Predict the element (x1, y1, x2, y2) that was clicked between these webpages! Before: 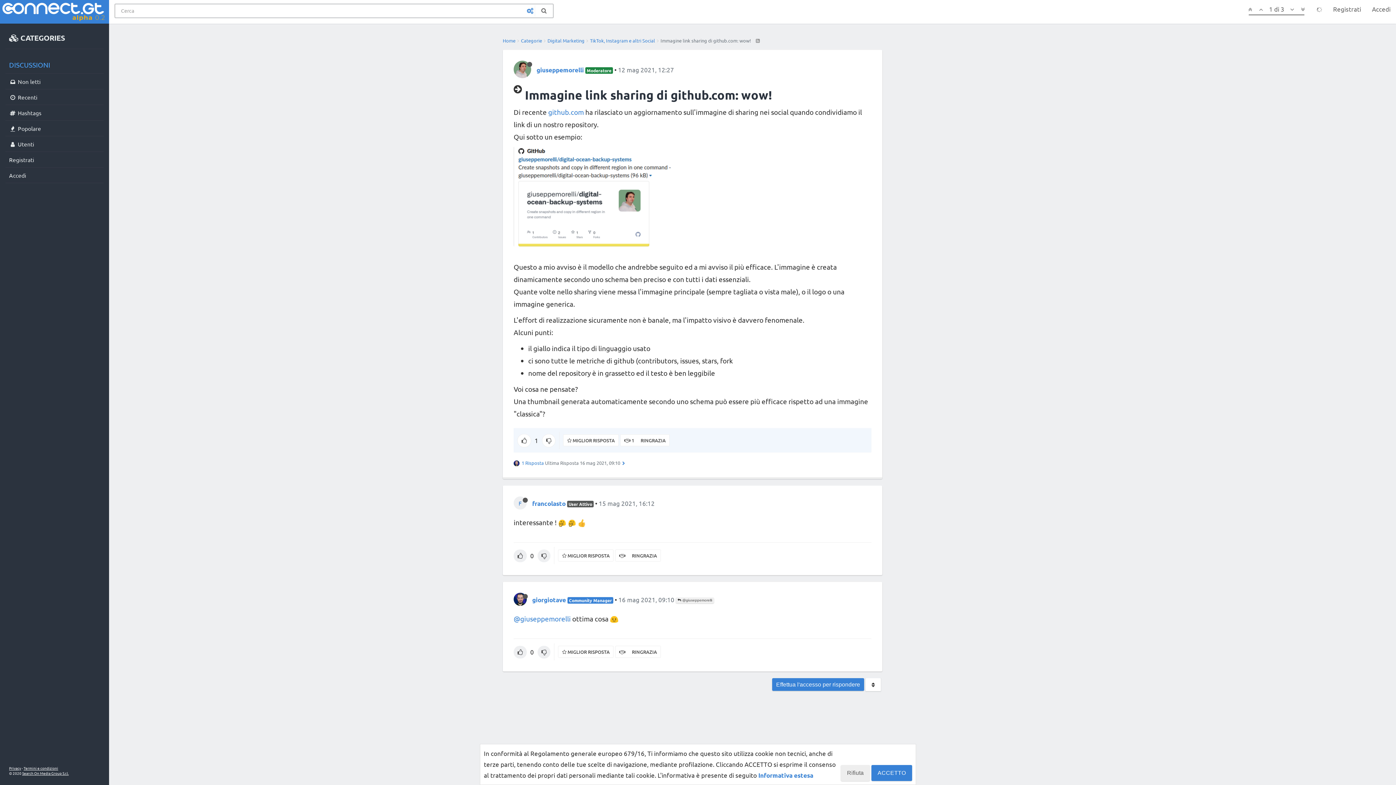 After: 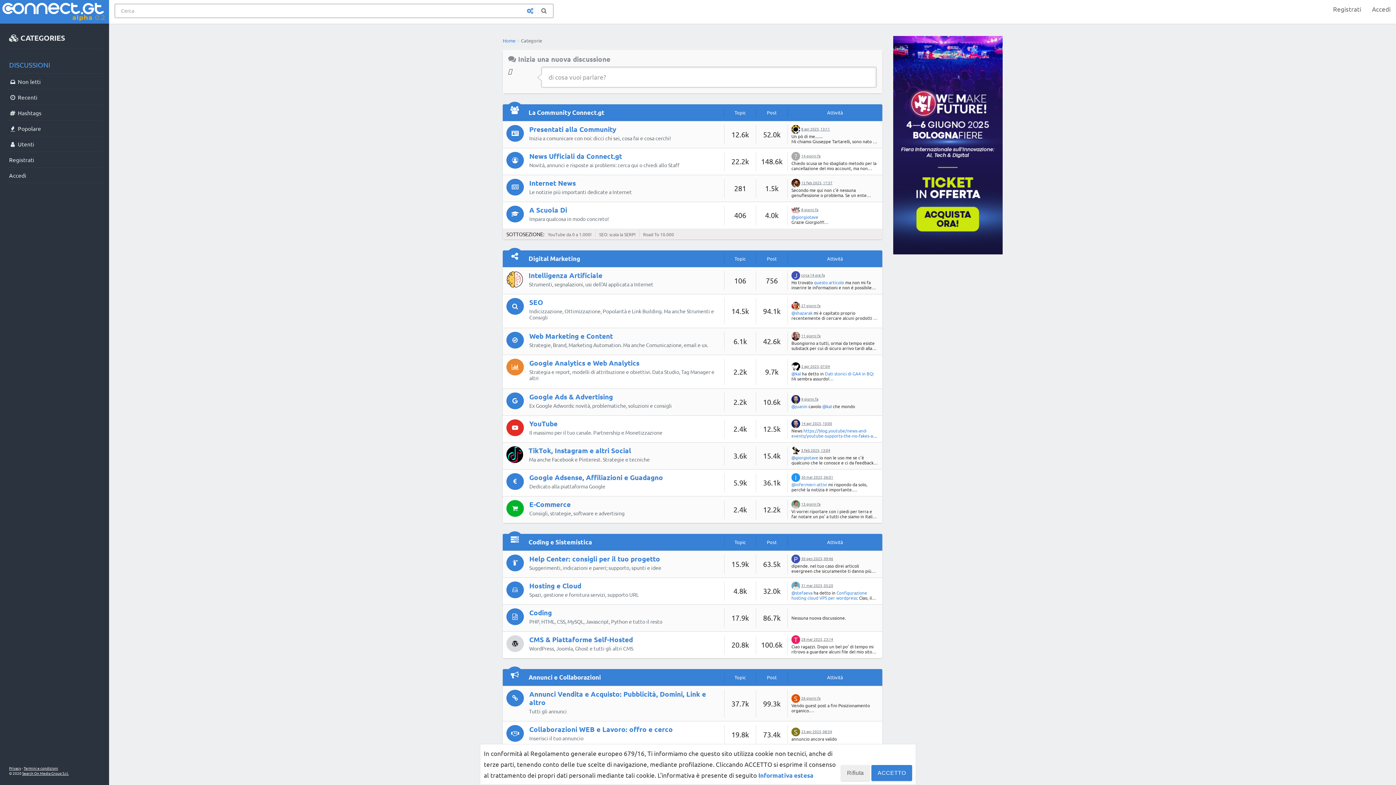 Action: label: Home bbox: (502, 37, 515, 43)